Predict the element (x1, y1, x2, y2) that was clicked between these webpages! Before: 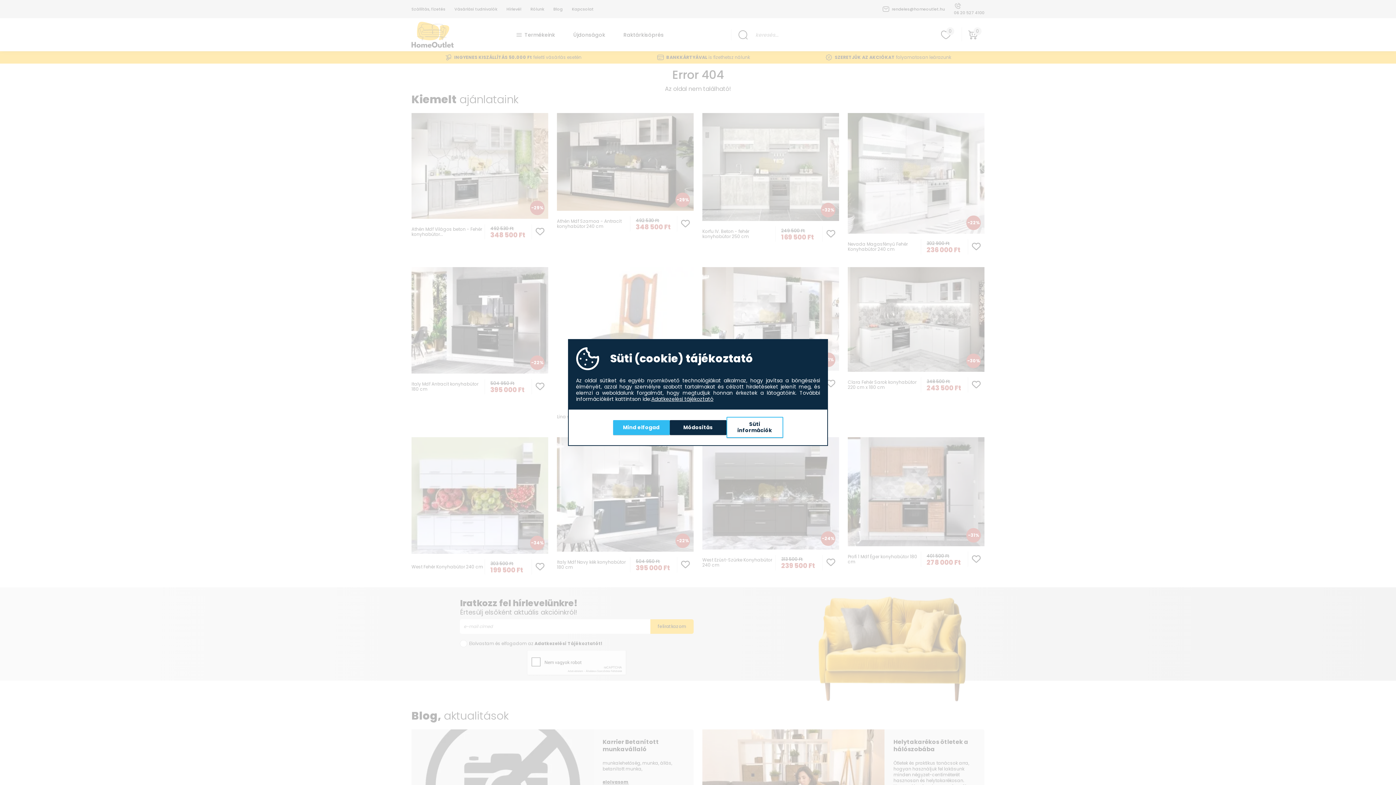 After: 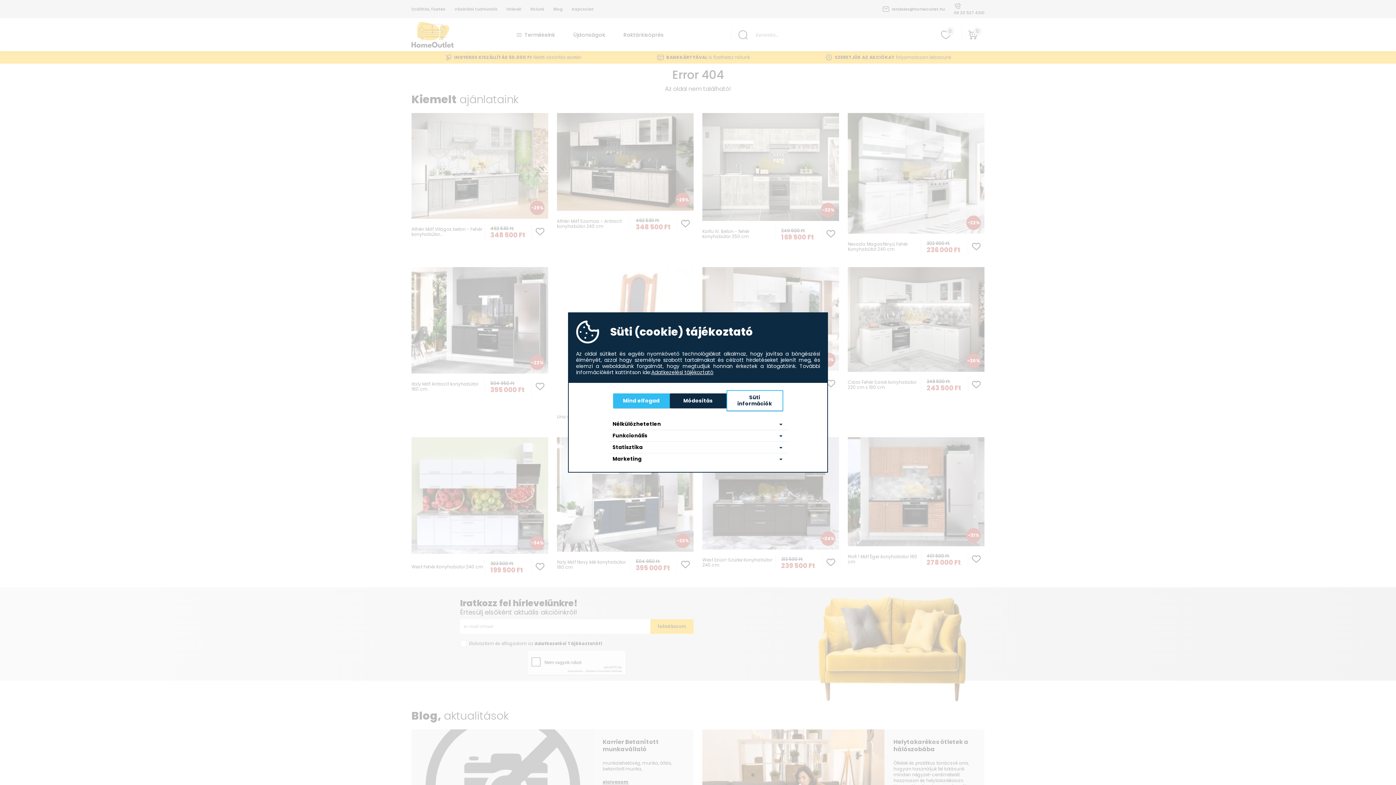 Action: bbox: (726, 417, 783, 438) label: Süti információk